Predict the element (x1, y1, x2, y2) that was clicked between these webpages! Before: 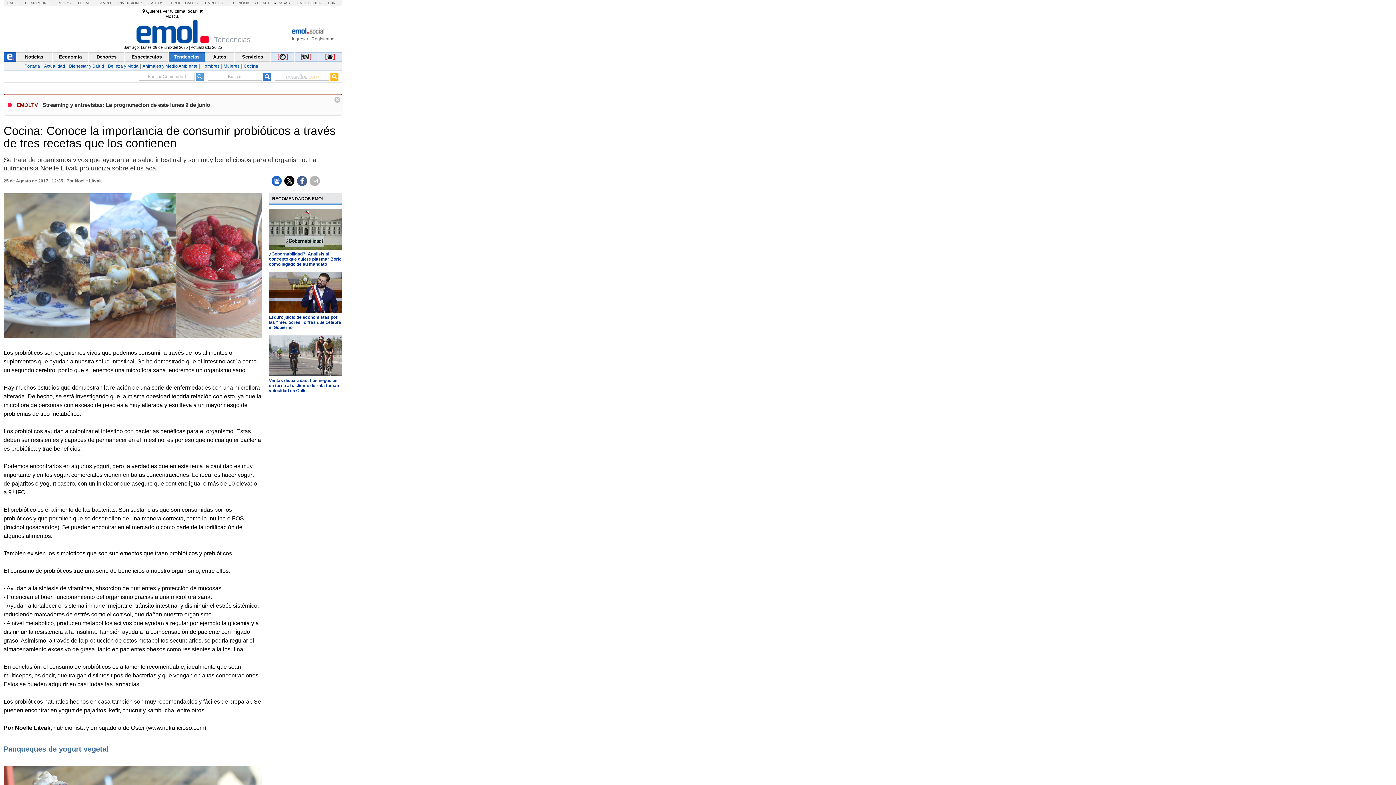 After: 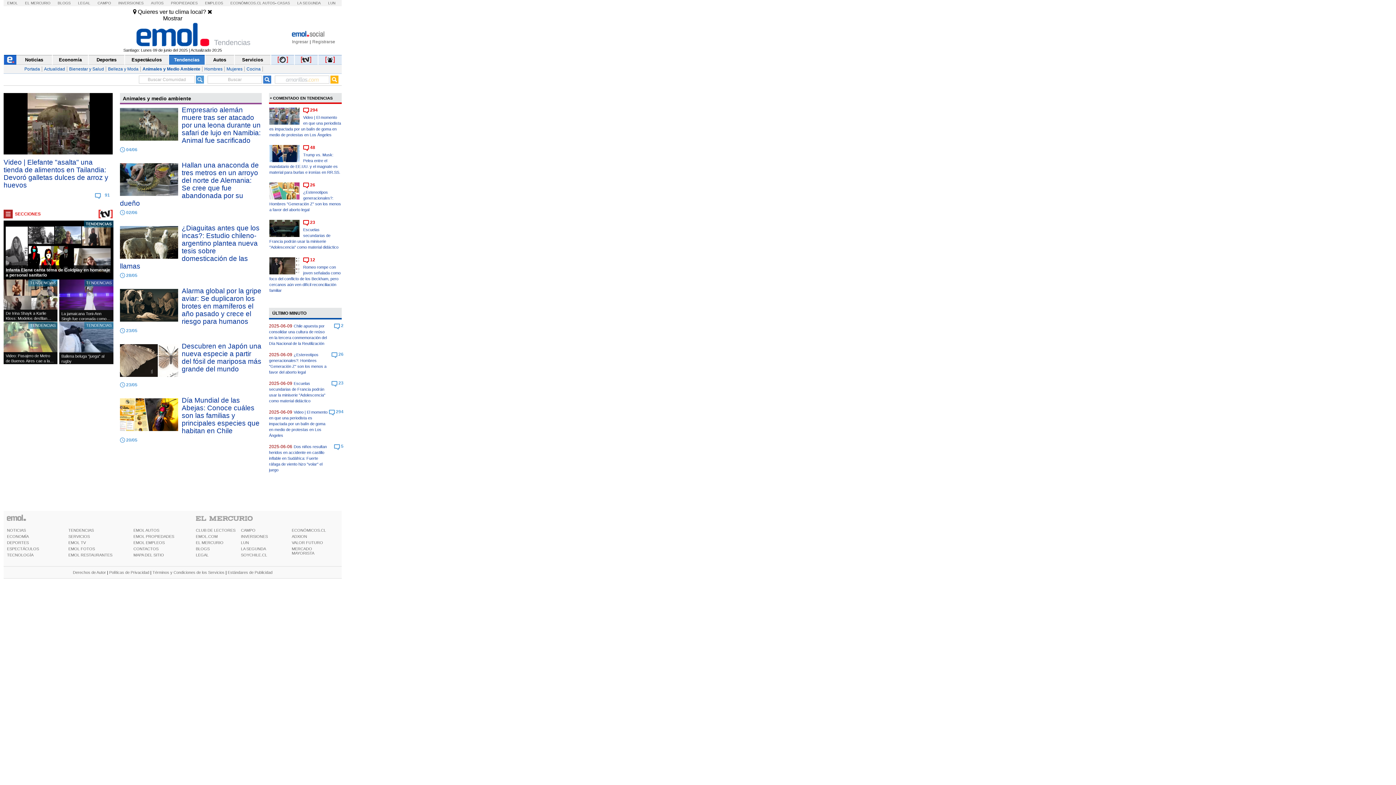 Action: bbox: (140, 63, 199, 68) label: Animales y Medio Ambiente